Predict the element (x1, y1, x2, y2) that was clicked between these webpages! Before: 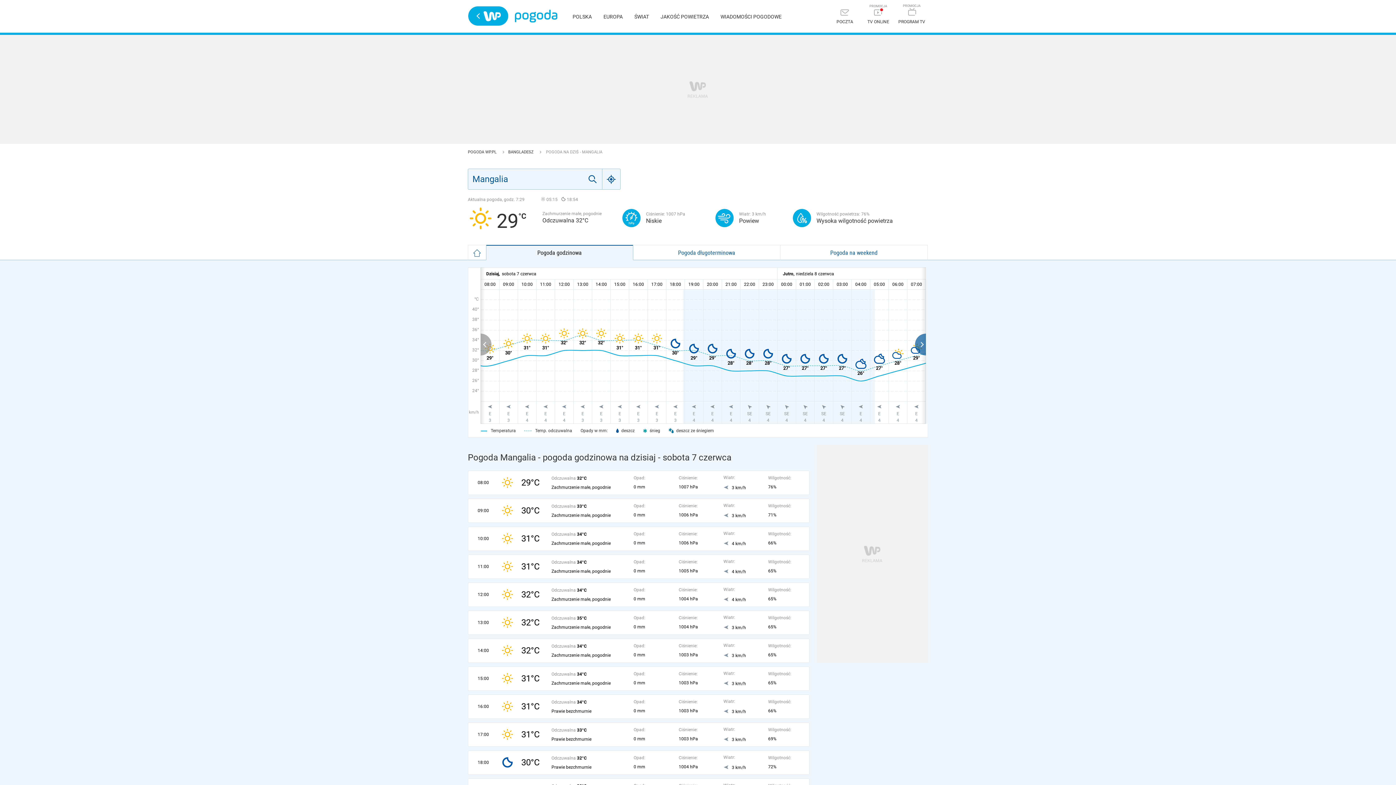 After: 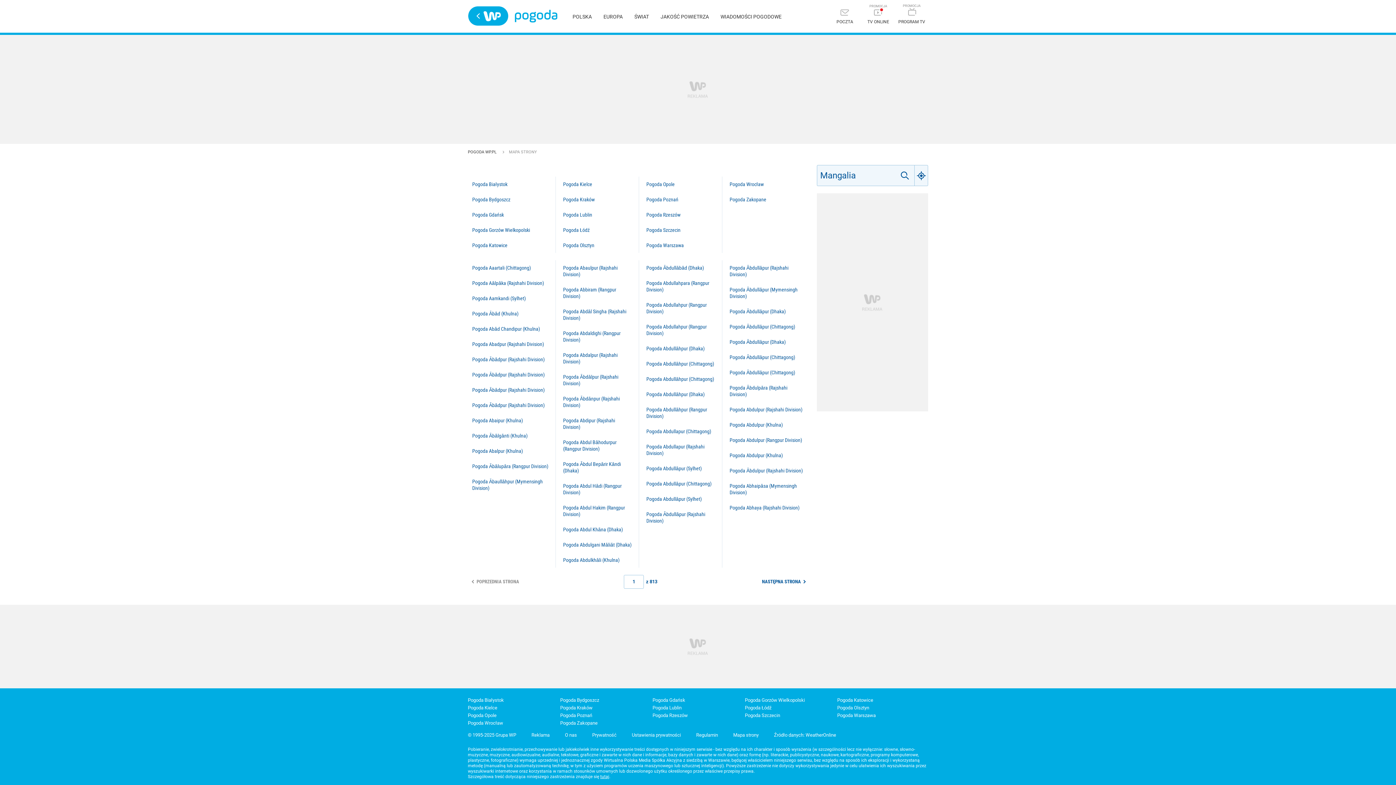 Action: label: BANGLADESZ  bbox: (508, 149, 541, 154)